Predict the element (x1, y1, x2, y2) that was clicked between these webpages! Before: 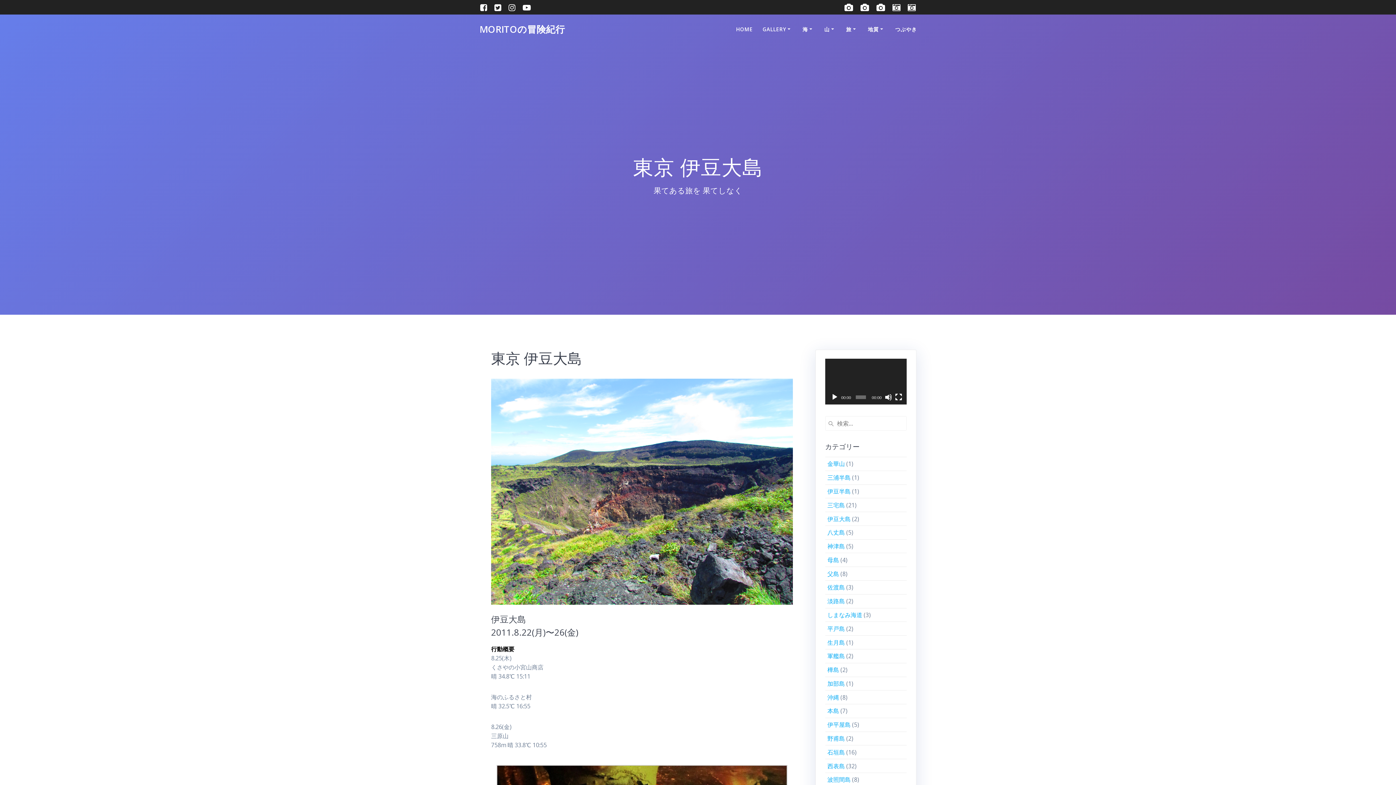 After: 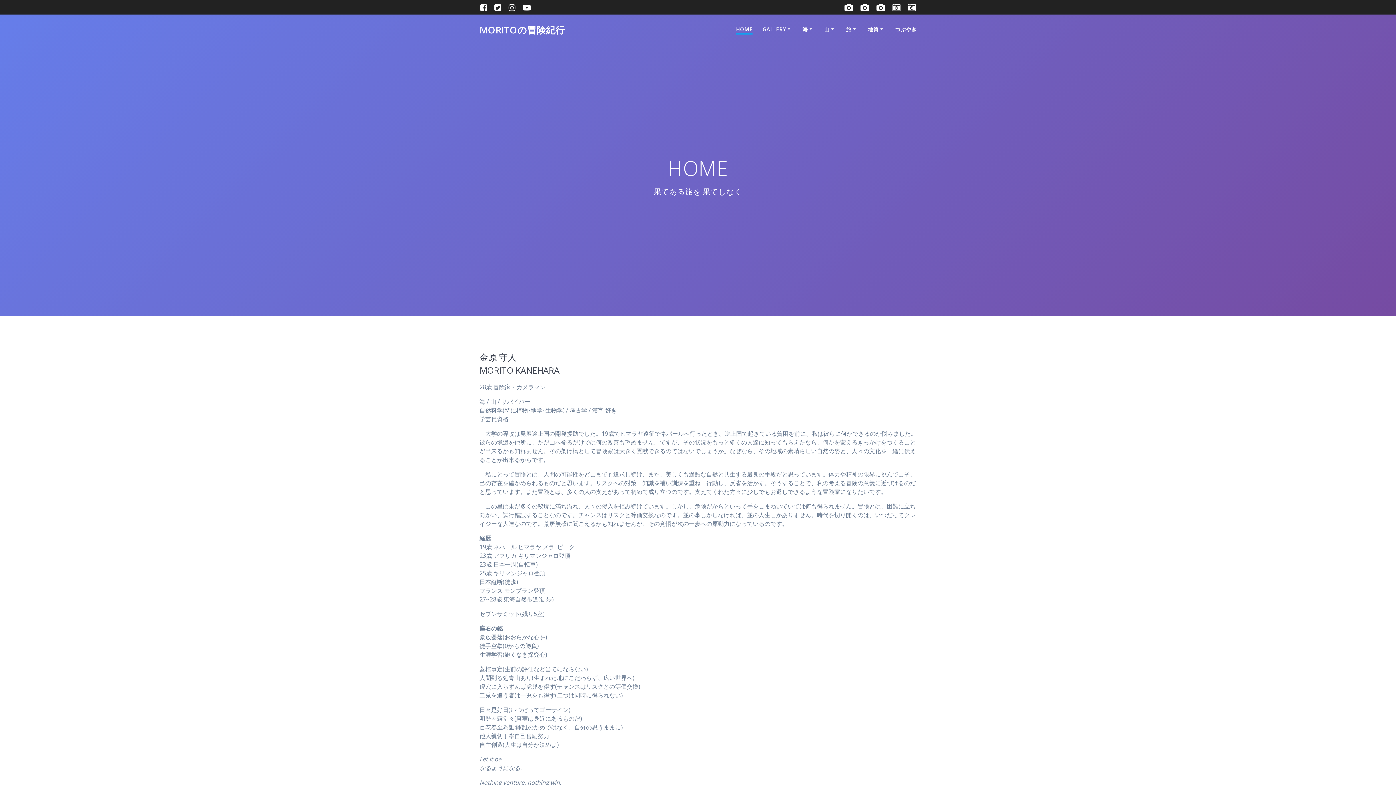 Action: bbox: (736, 25, 752, 33) label: HOME